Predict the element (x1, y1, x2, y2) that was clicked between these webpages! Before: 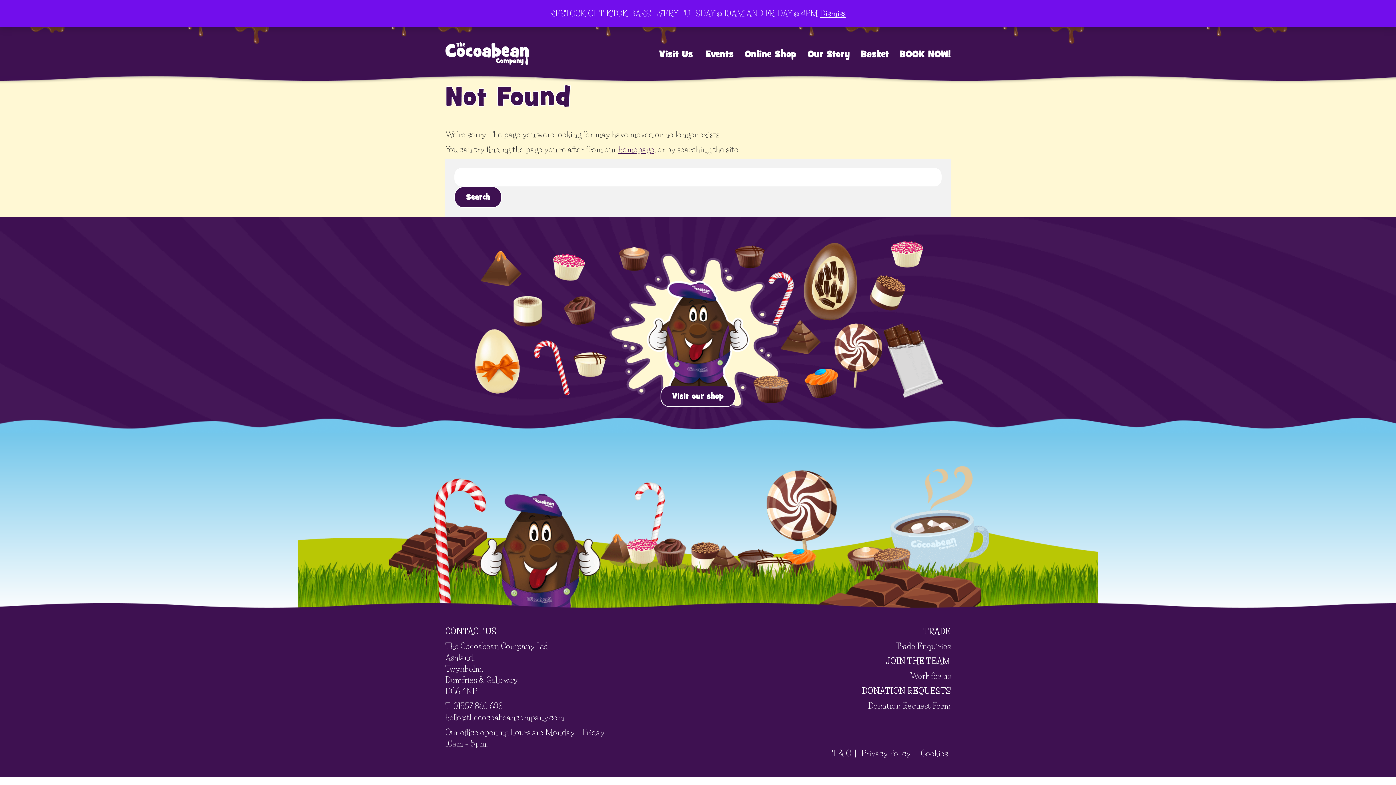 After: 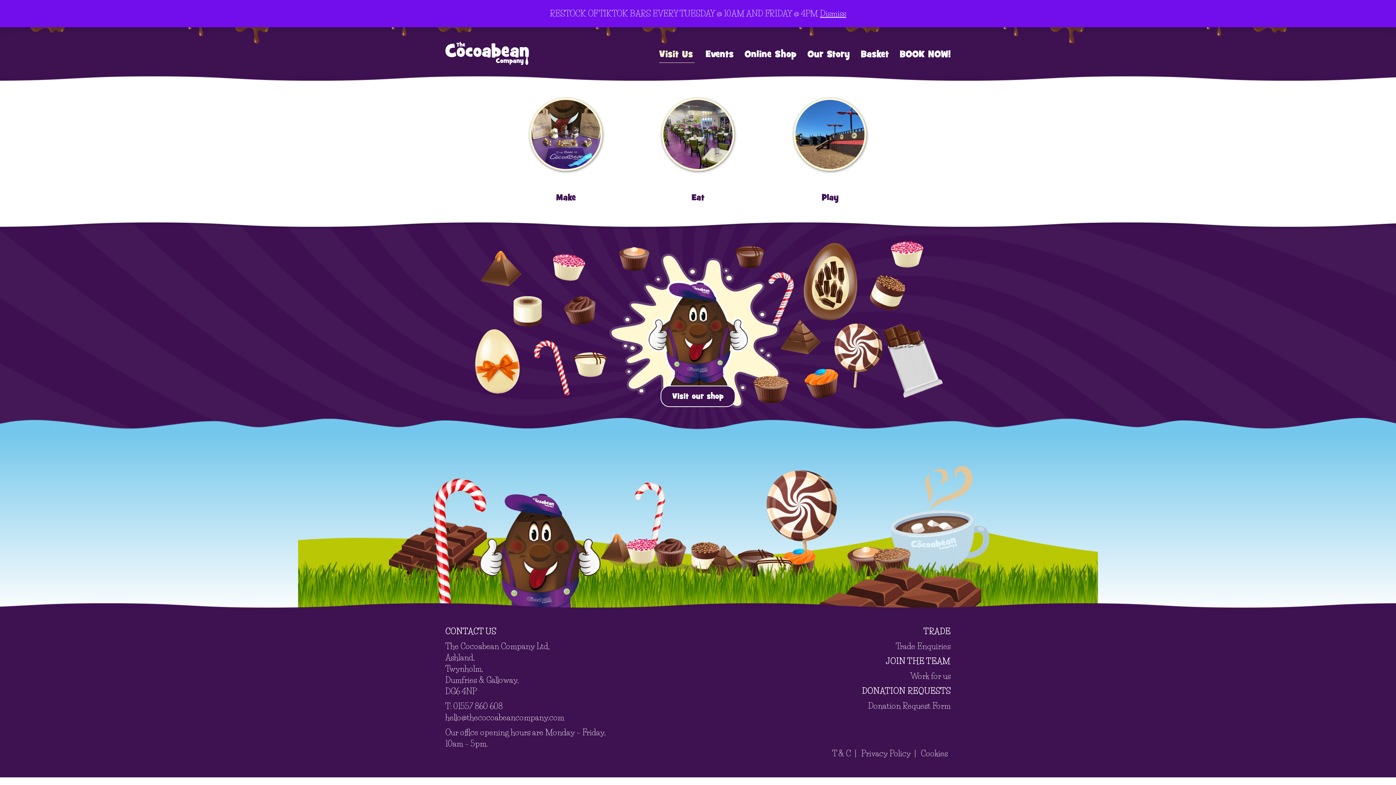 Action: label: Visit Us bbox: (659, 47, 694, 62)